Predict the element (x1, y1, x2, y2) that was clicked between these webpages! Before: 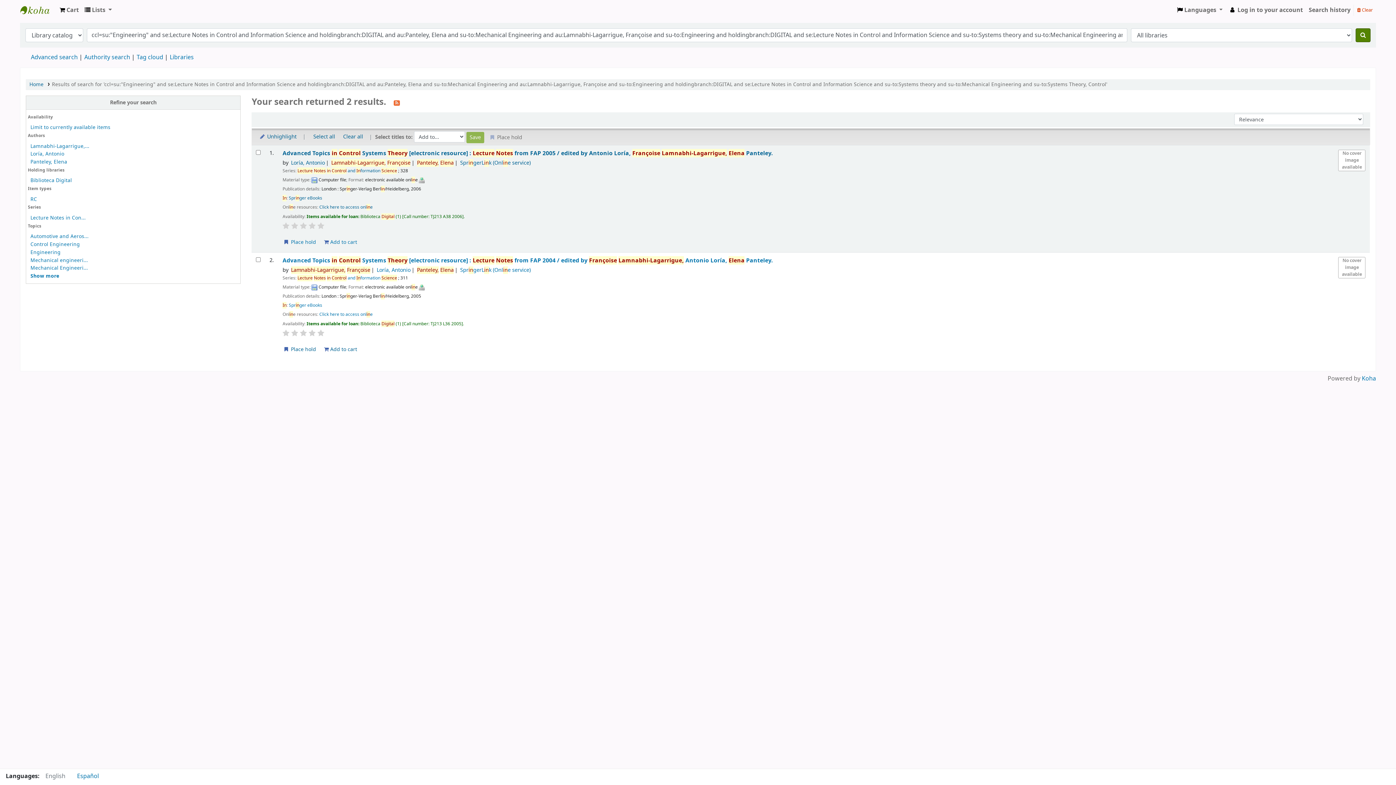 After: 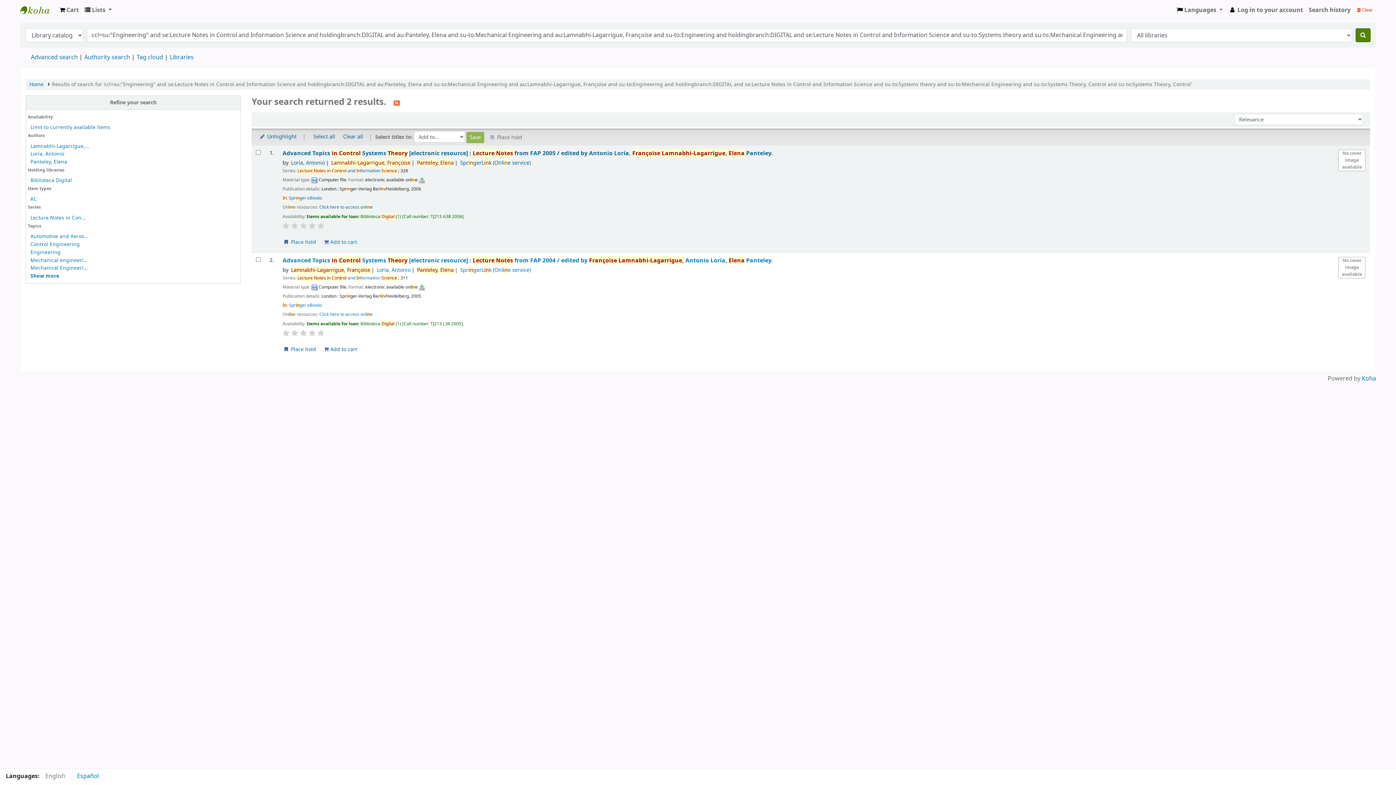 Action: bbox: (30, 256, 87, 264) label: Mechanical engineeri...